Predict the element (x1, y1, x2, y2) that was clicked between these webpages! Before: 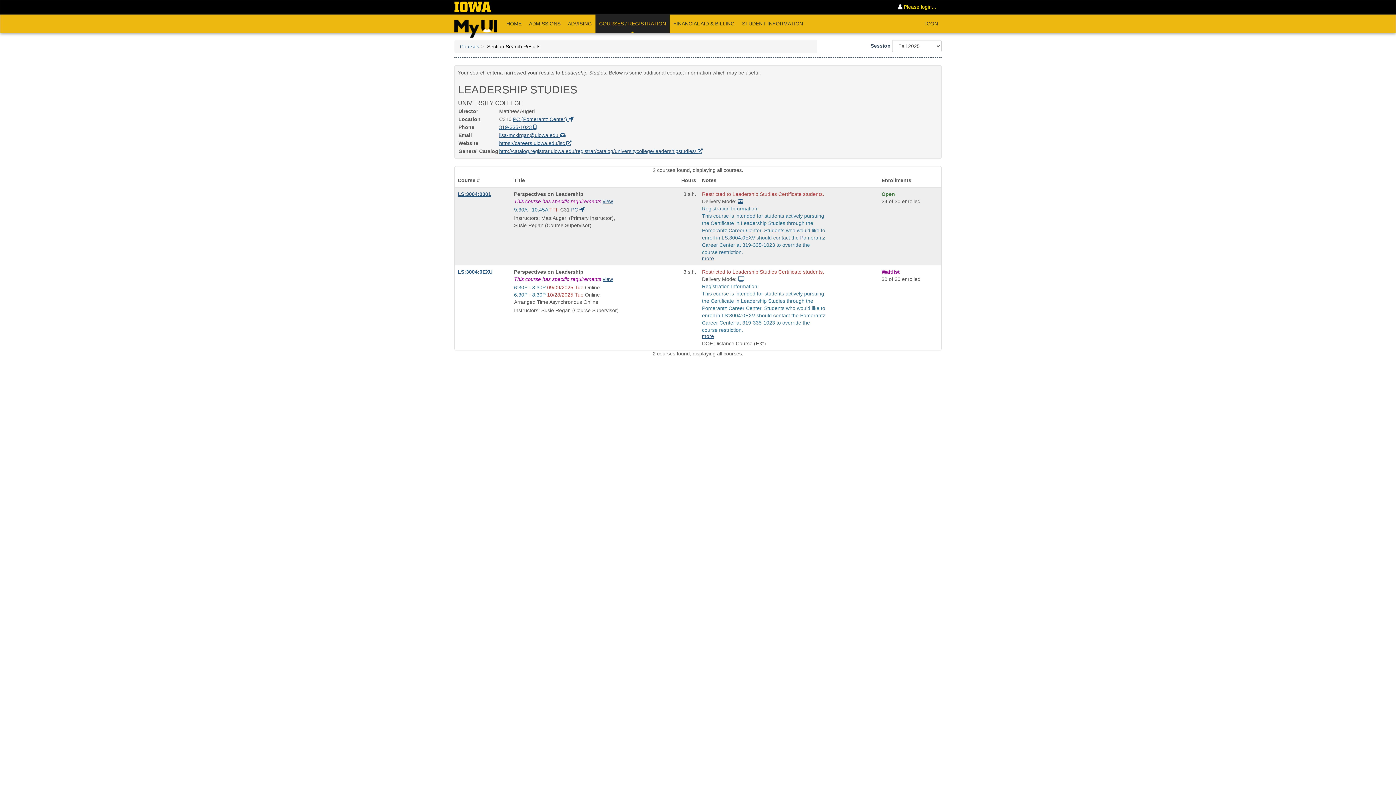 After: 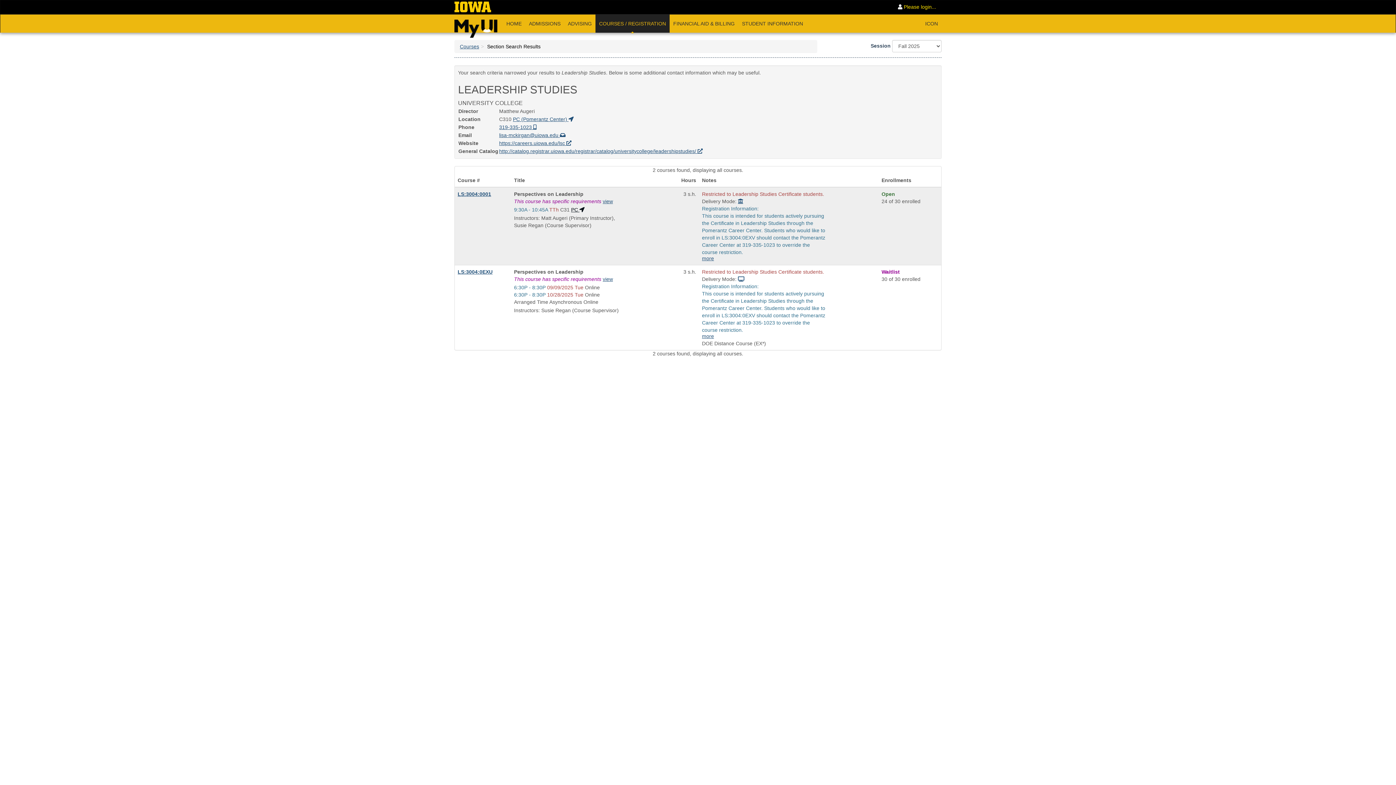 Action: label: PC  bbox: (571, 207, 584, 212)